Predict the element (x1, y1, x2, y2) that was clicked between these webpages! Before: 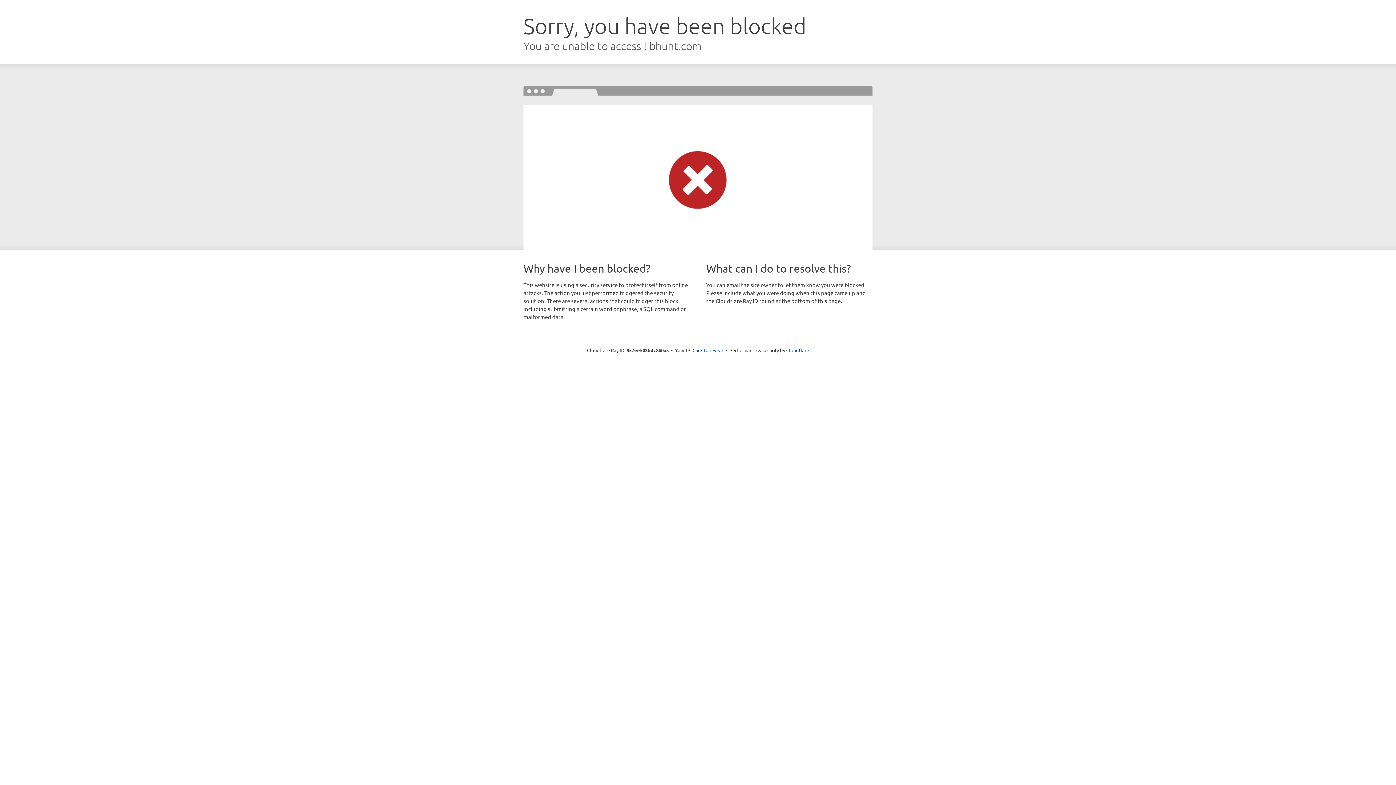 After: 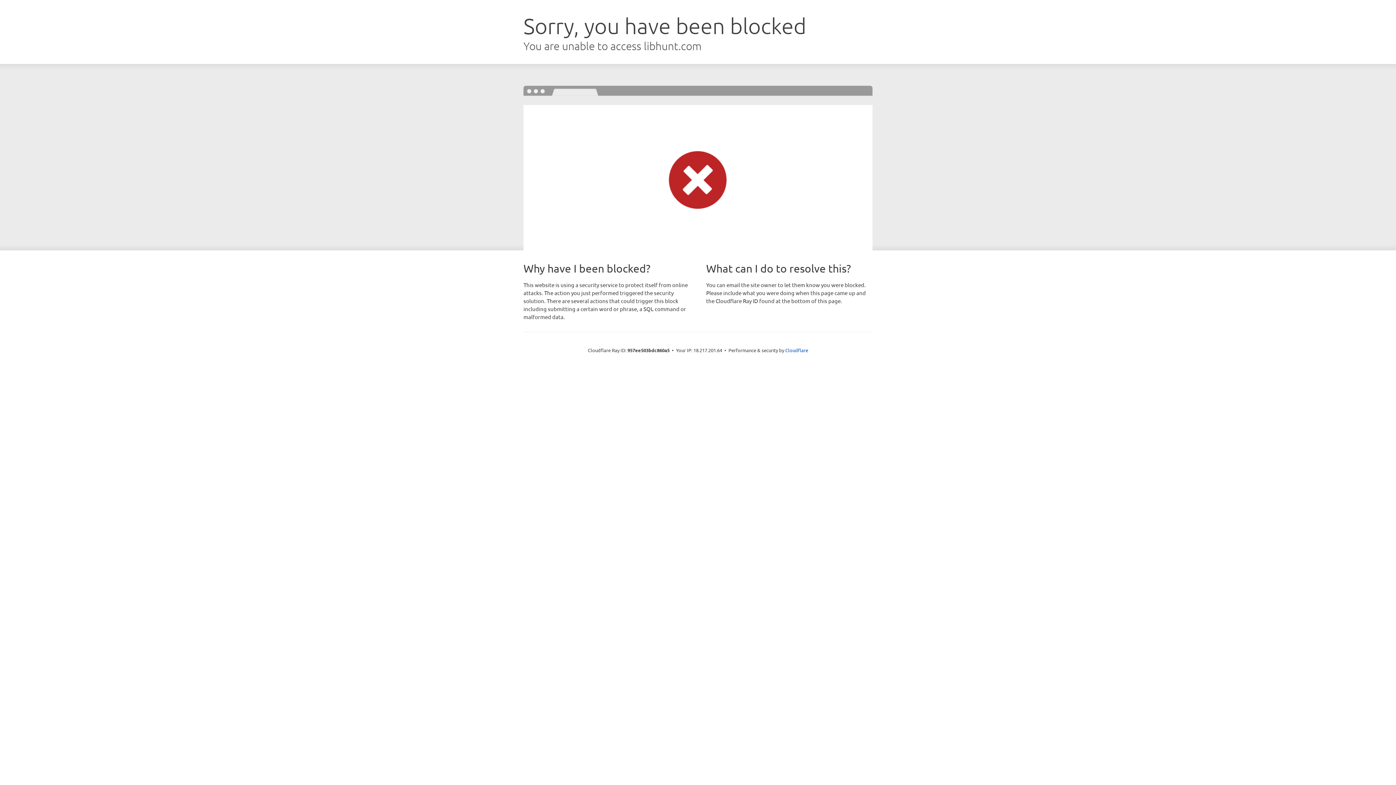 Action: label: Click to reveal bbox: (692, 346, 723, 353)